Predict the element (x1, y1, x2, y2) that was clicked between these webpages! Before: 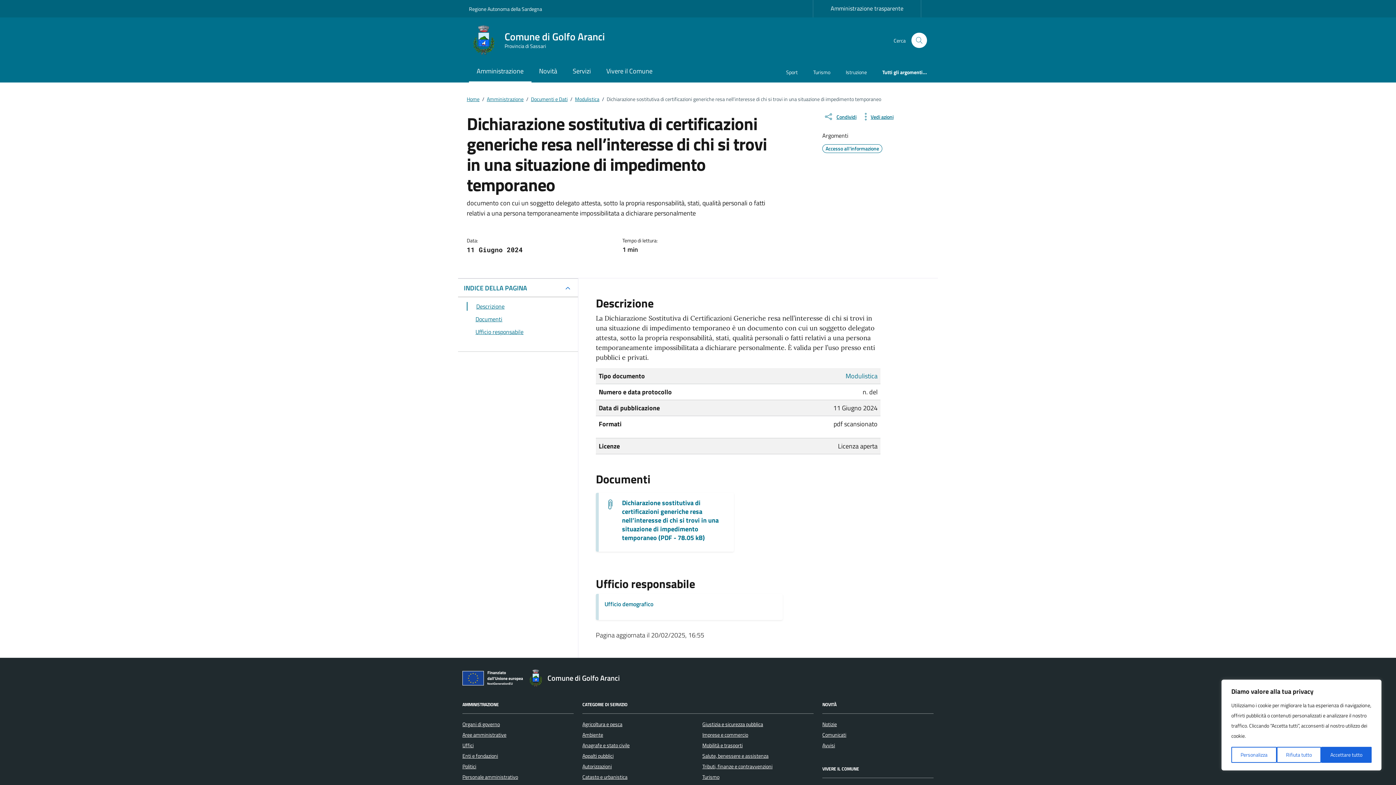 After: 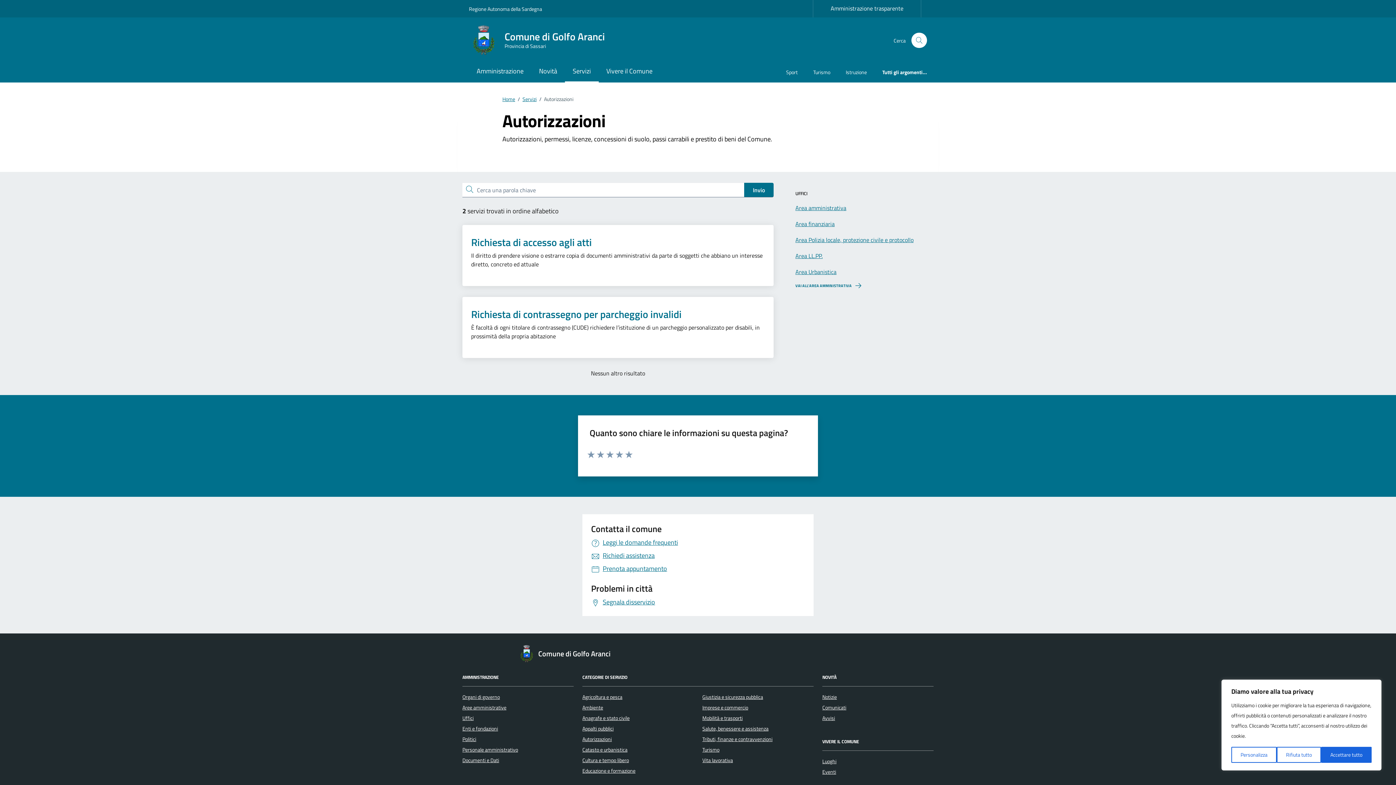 Action: bbox: (582, 762, 612, 770) label: Autorizzazioni